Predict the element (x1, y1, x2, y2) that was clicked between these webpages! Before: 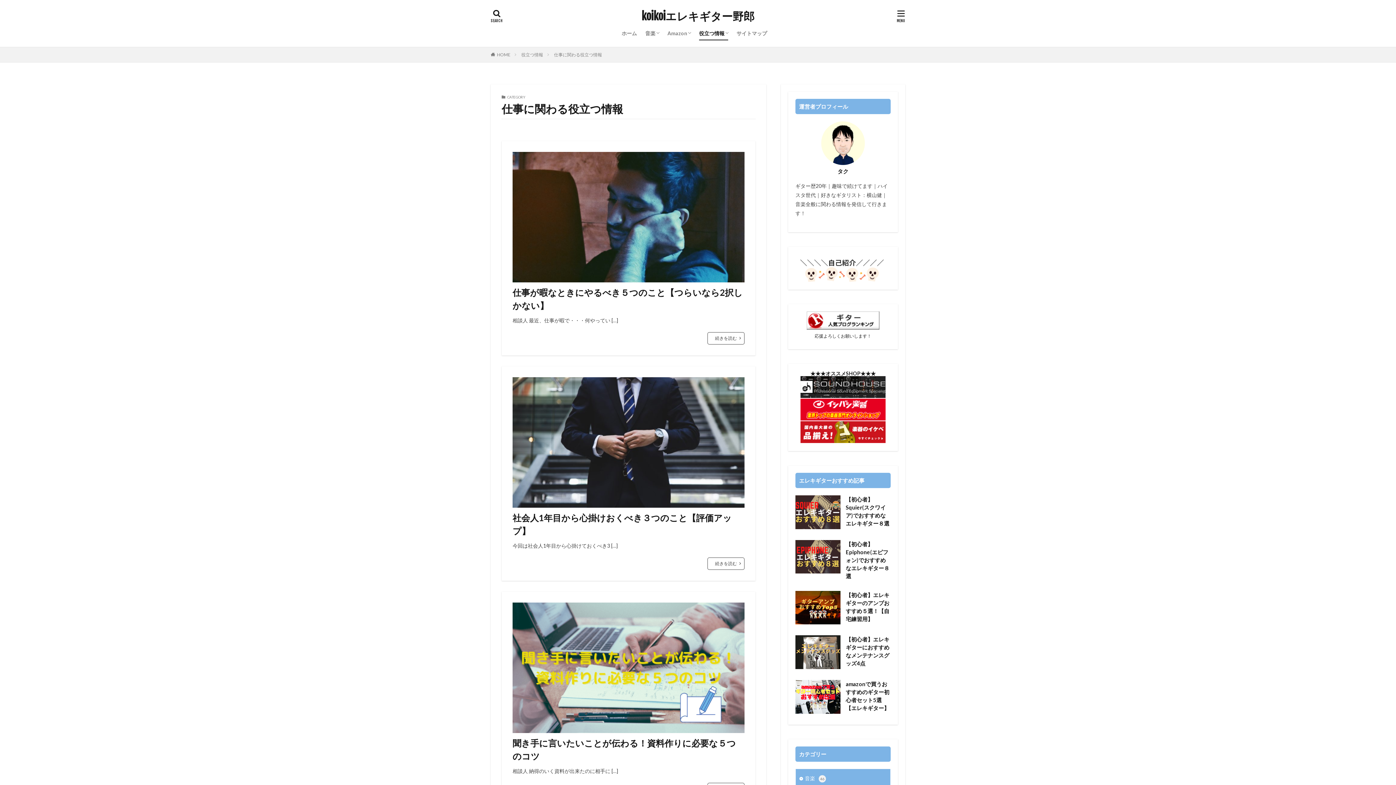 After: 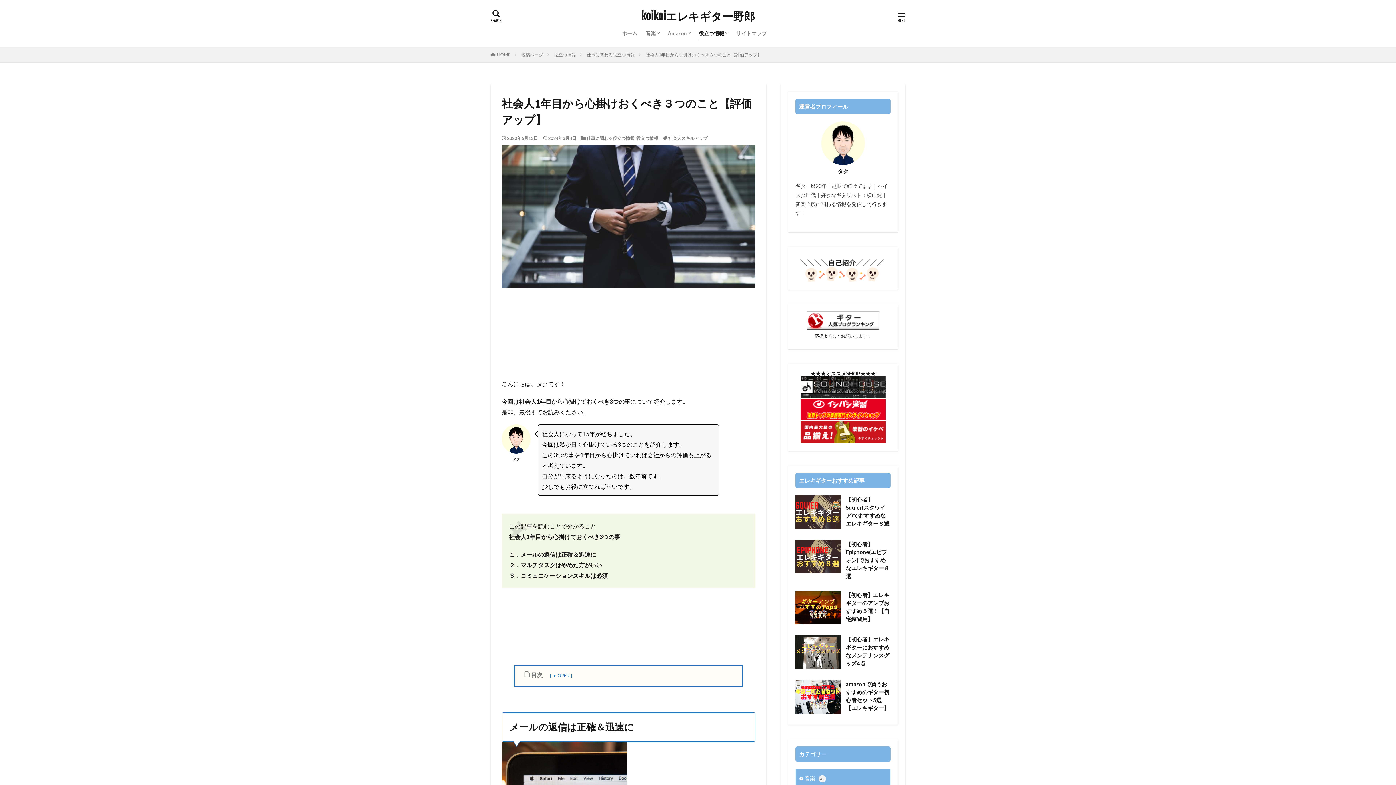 Action: bbox: (707, 557, 744, 570) label: 続きを読む